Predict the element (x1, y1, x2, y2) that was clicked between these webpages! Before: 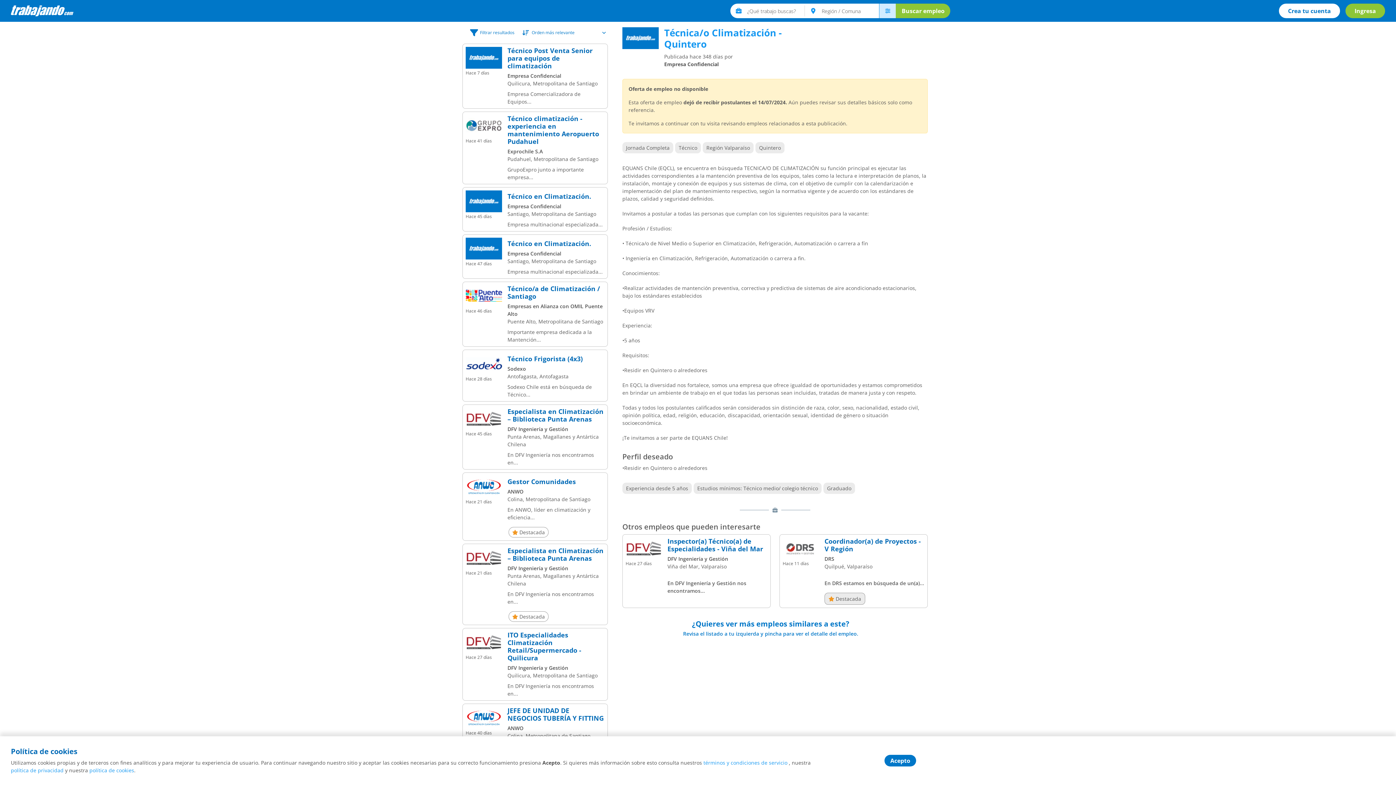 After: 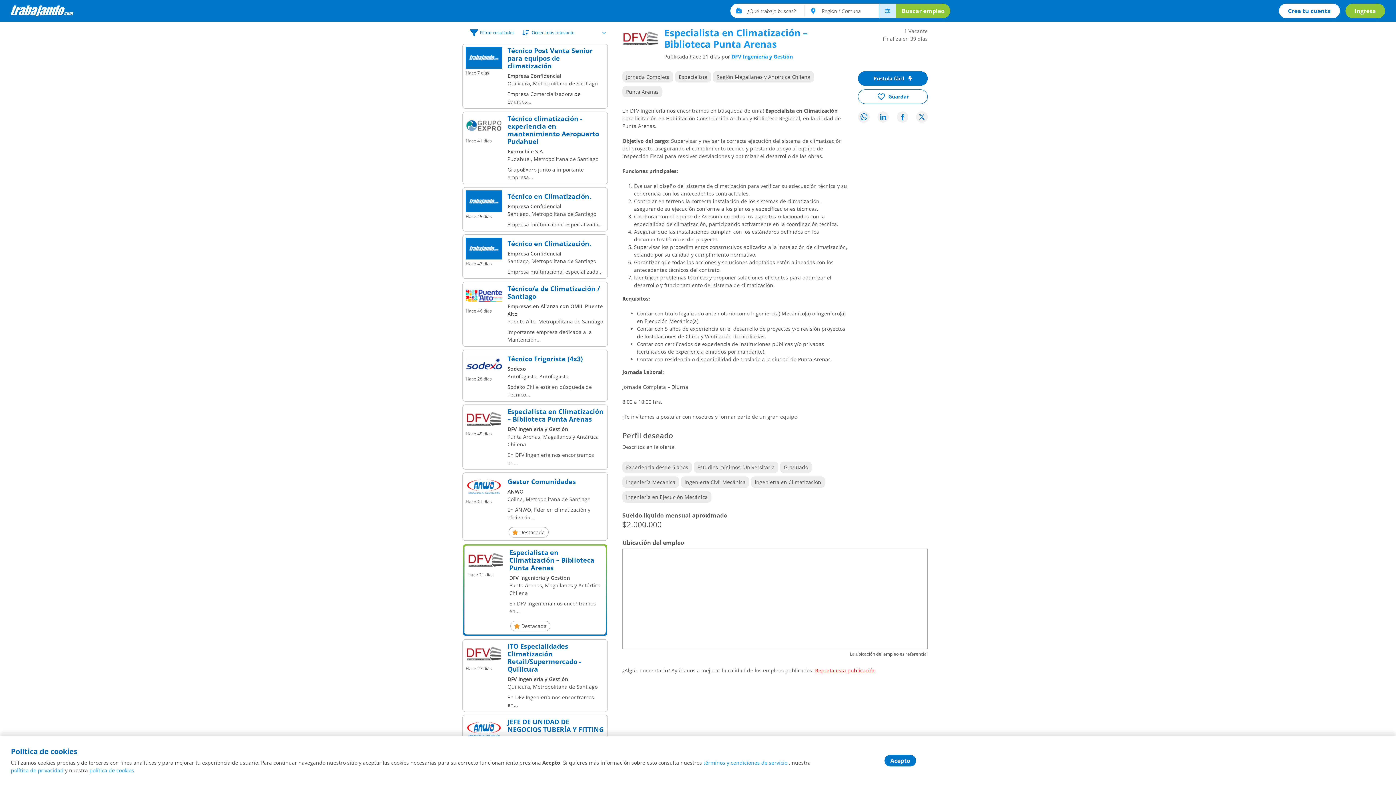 Action: bbox: (507, 547, 604, 562) label: Especialista en Climatización – Biblioteca Punta Arenas